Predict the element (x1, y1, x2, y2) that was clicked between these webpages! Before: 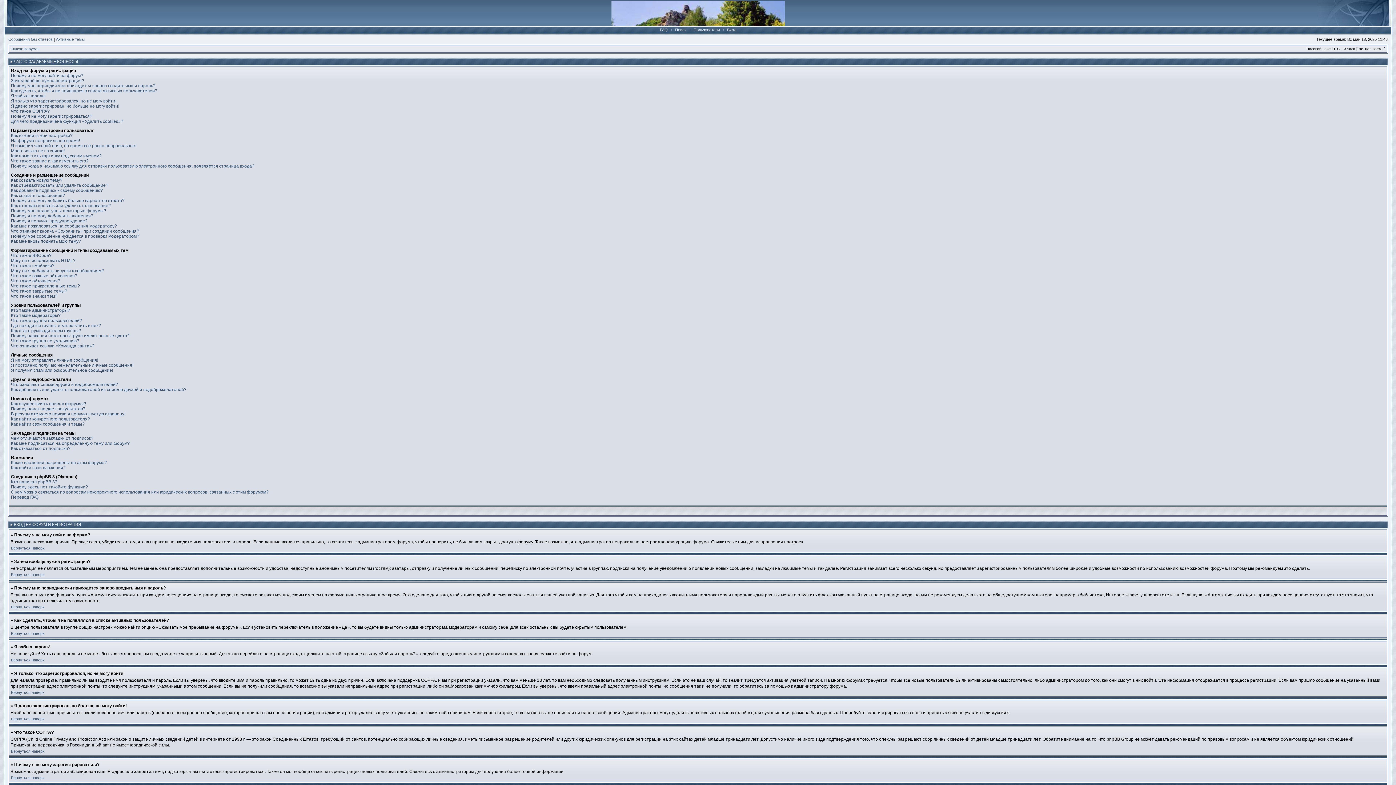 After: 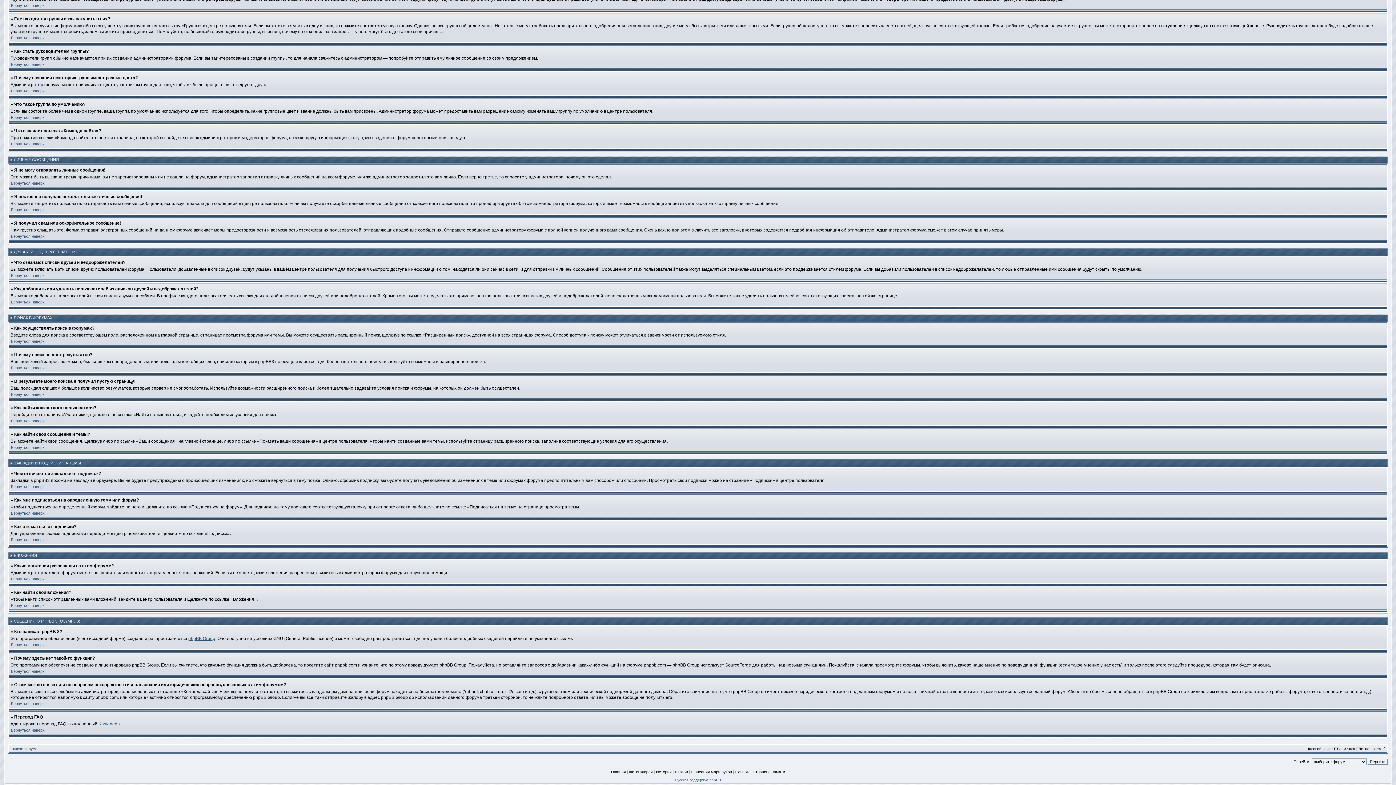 Action: label: Чем отличаются закладки от подписок? bbox: (10, 436, 93, 441)